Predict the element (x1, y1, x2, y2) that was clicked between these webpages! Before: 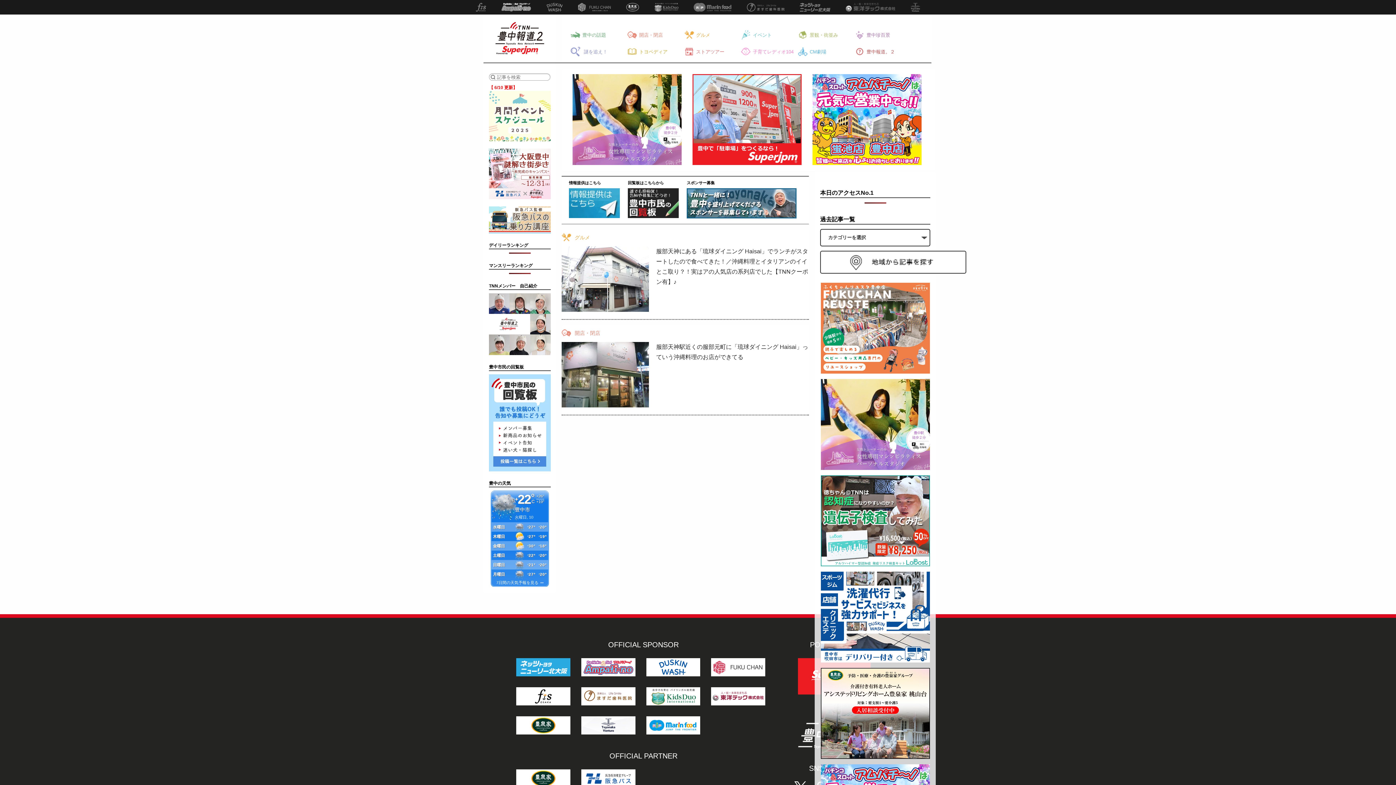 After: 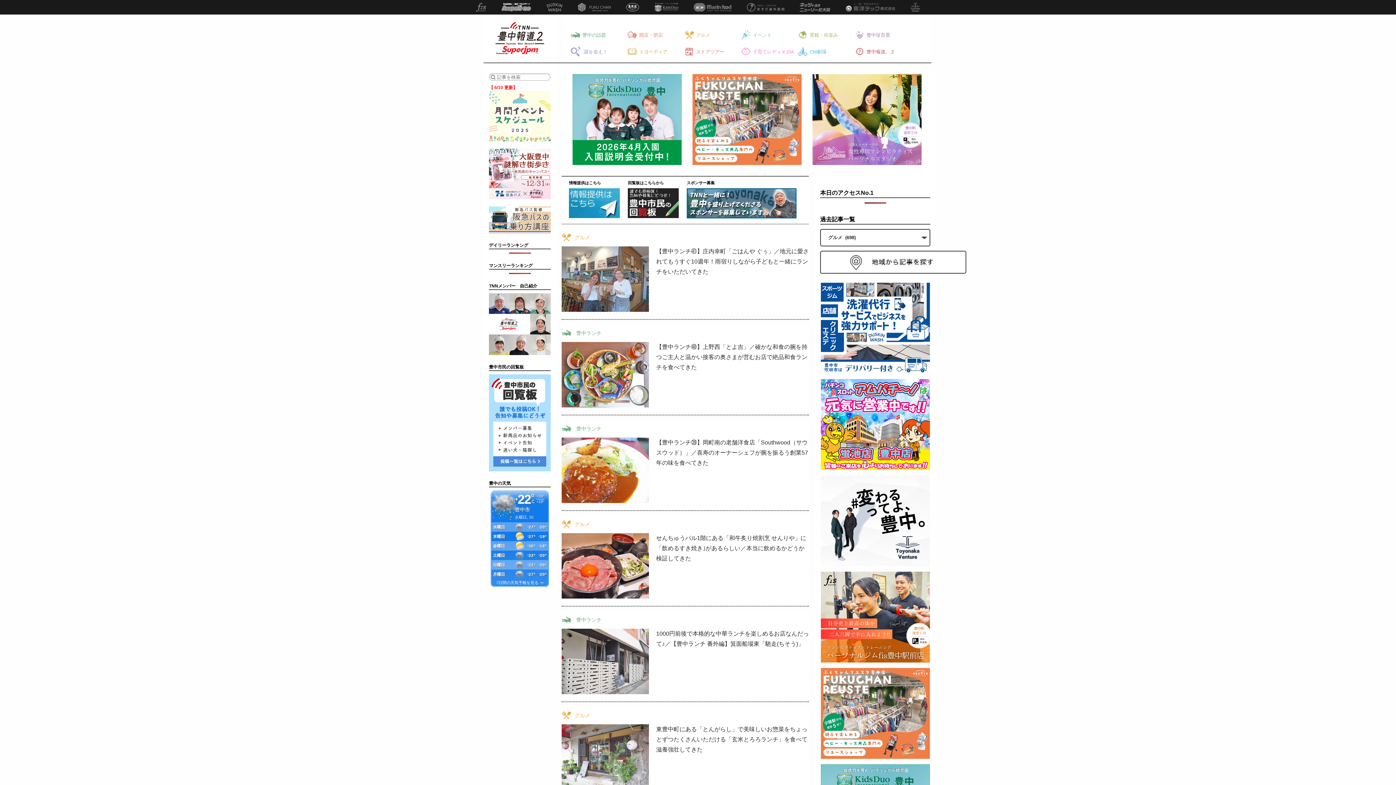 Action: bbox: (684, 32, 710, 37) label: グルメ